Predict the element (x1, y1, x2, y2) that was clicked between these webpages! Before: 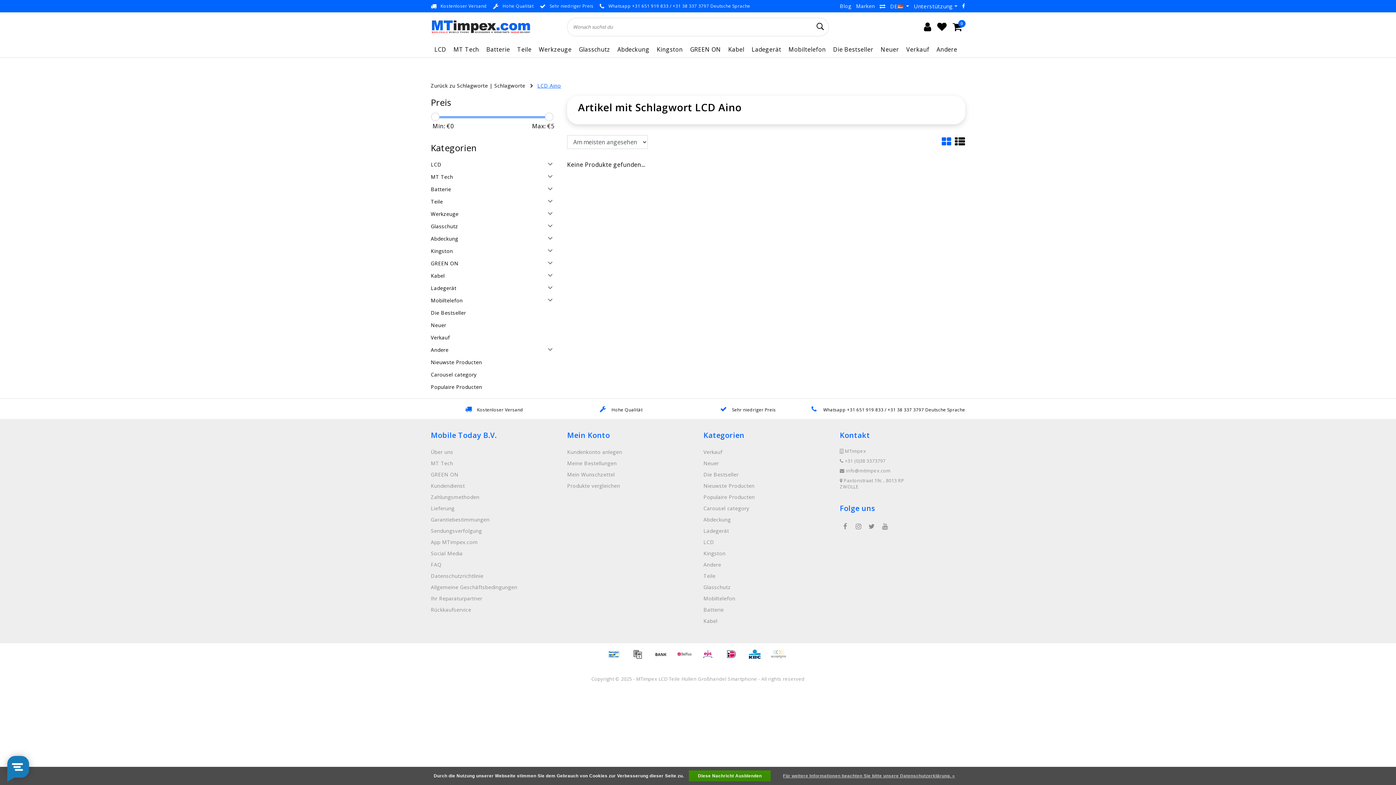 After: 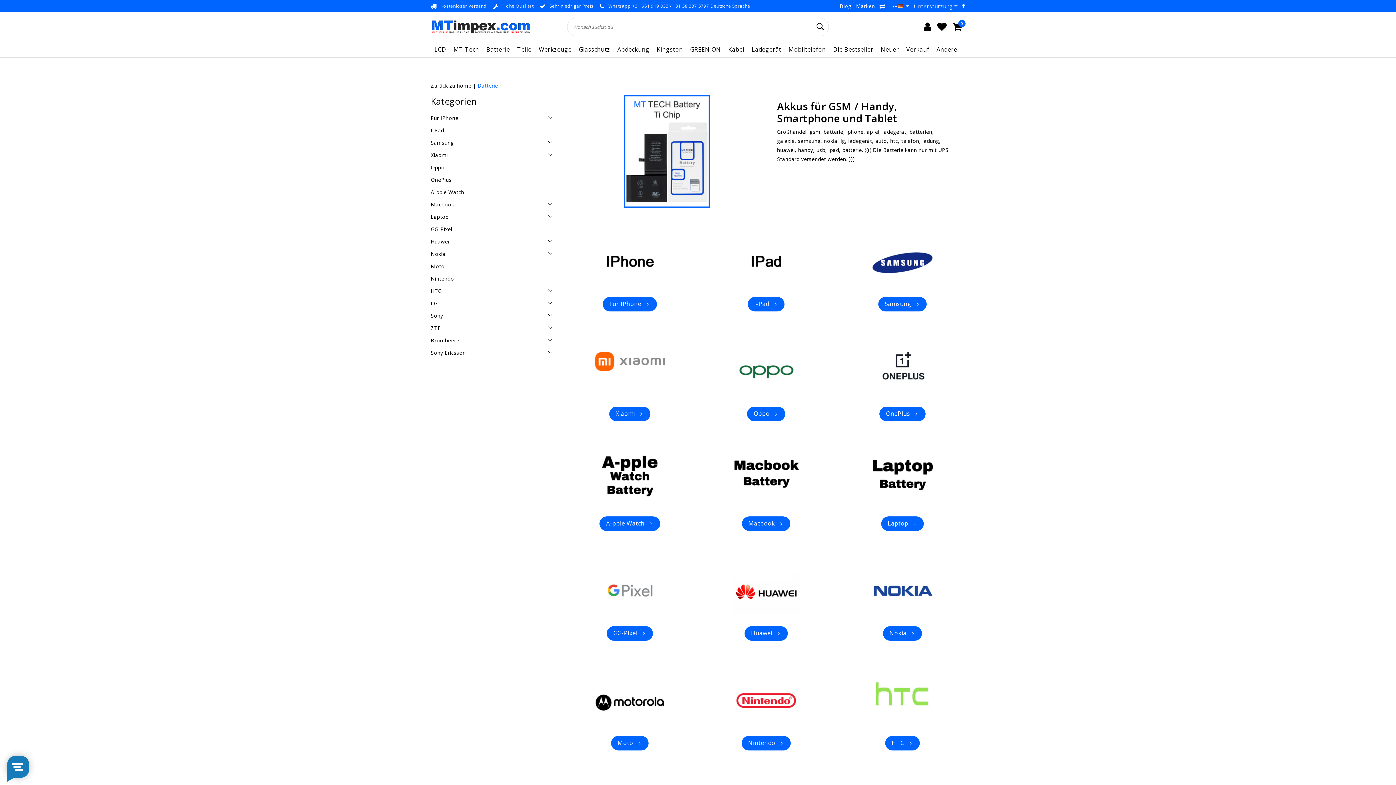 Action: label: Batterie bbox: (703, 604, 723, 615)